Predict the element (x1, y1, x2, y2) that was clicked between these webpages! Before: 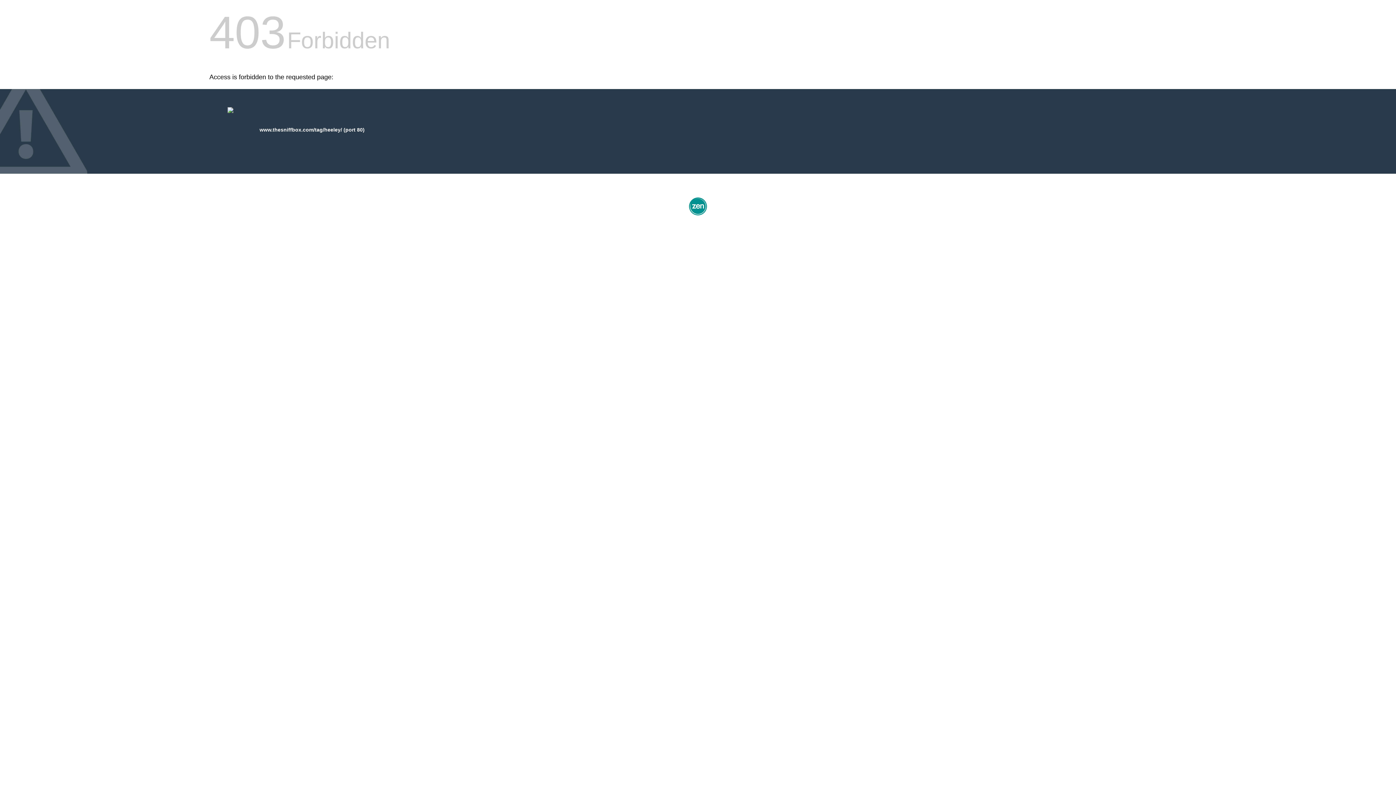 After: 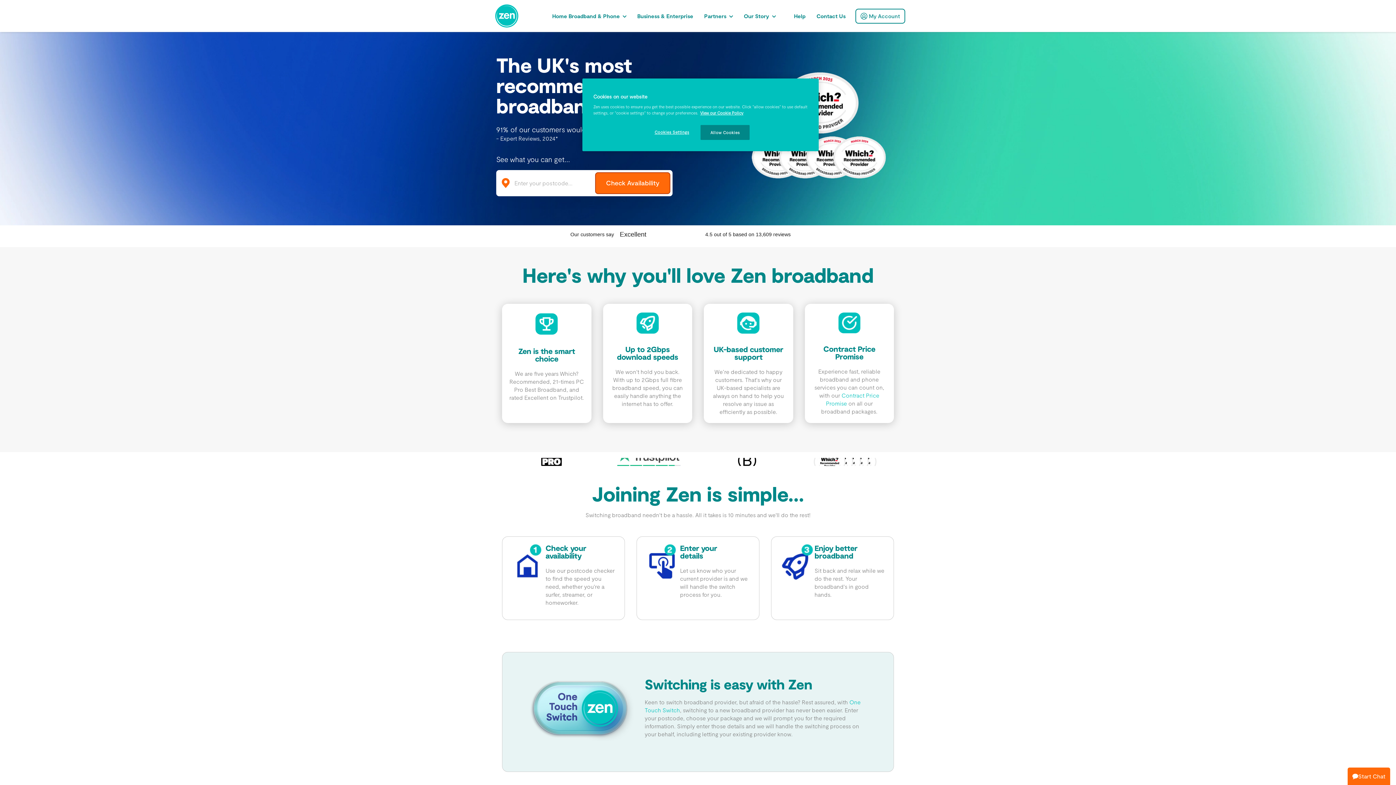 Action: bbox: (687, 212, 709, 218)